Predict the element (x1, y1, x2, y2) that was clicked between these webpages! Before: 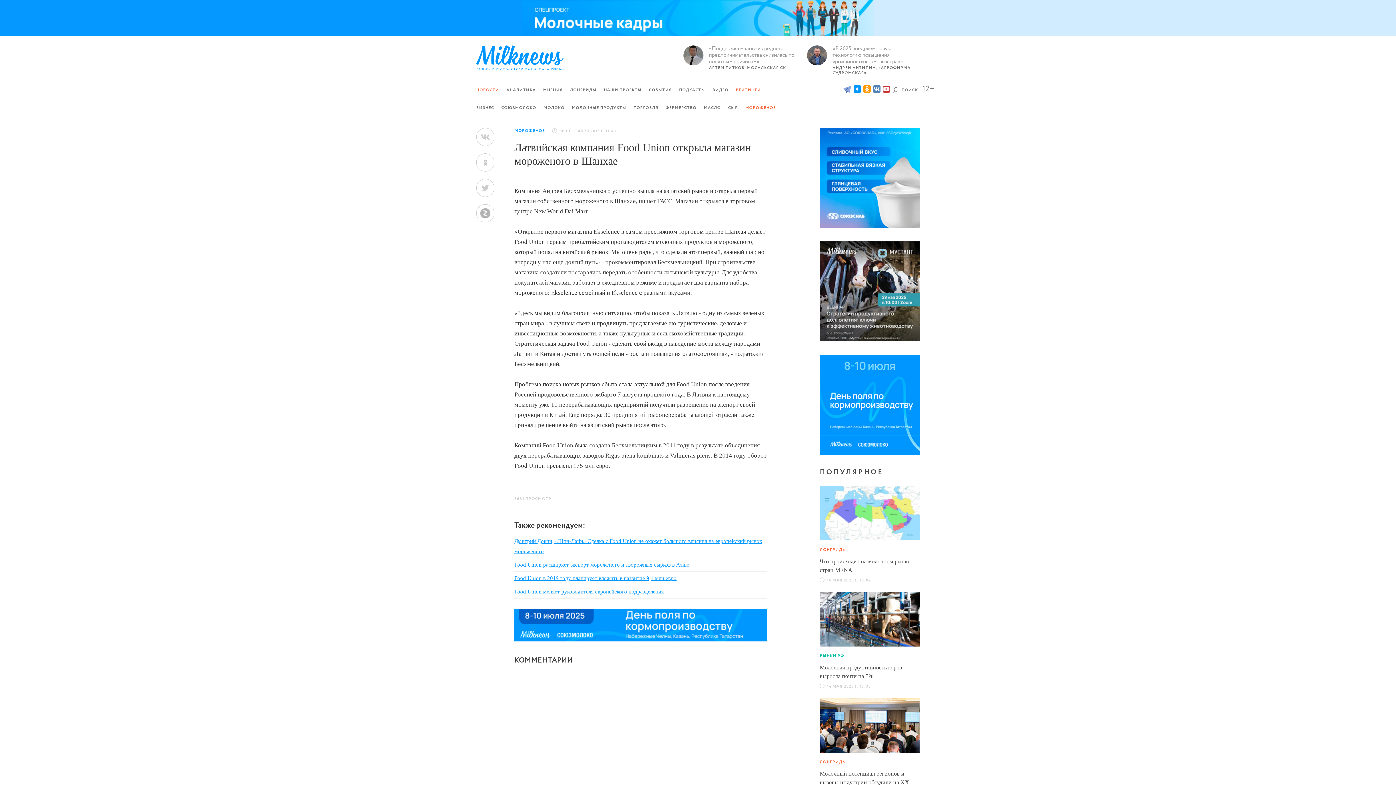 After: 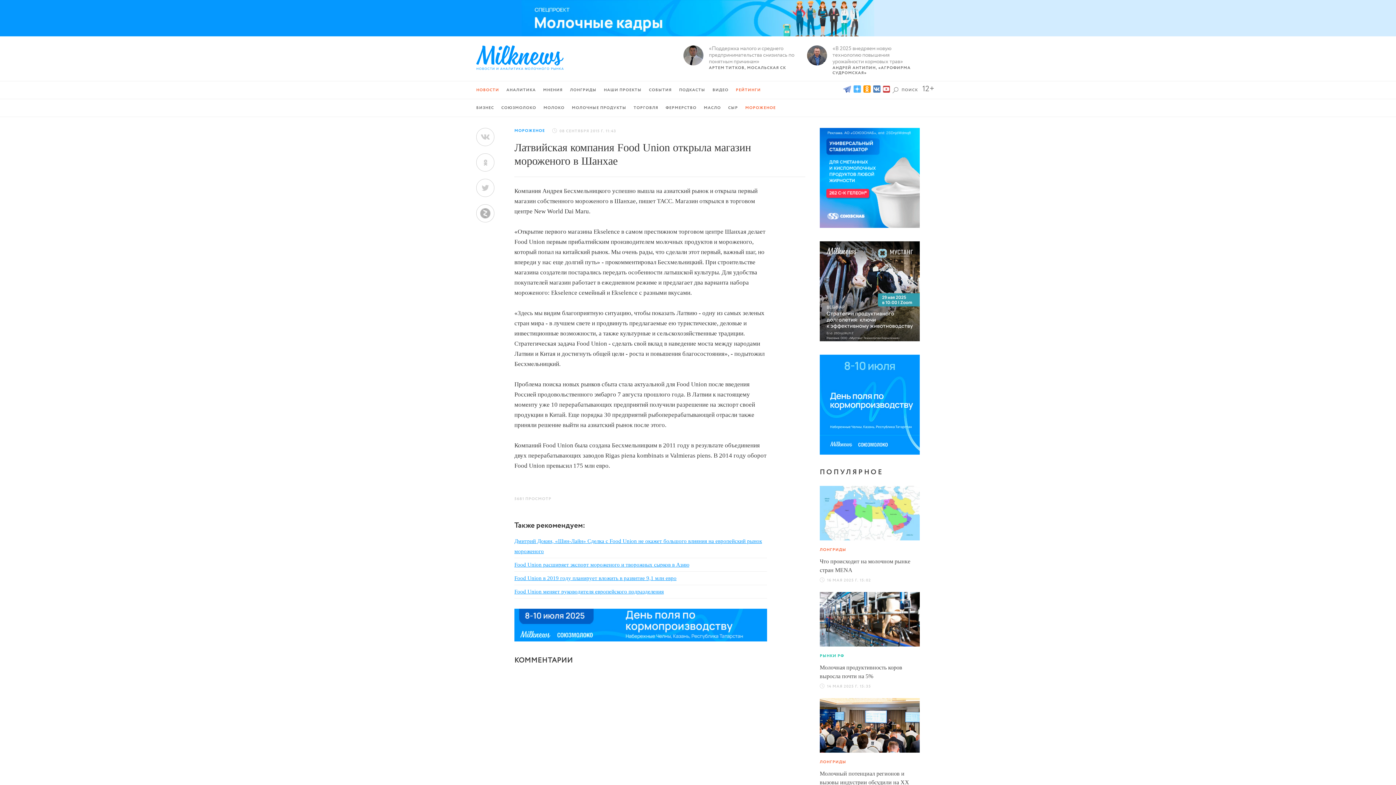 Action: bbox: (853, 85, 861, 94)